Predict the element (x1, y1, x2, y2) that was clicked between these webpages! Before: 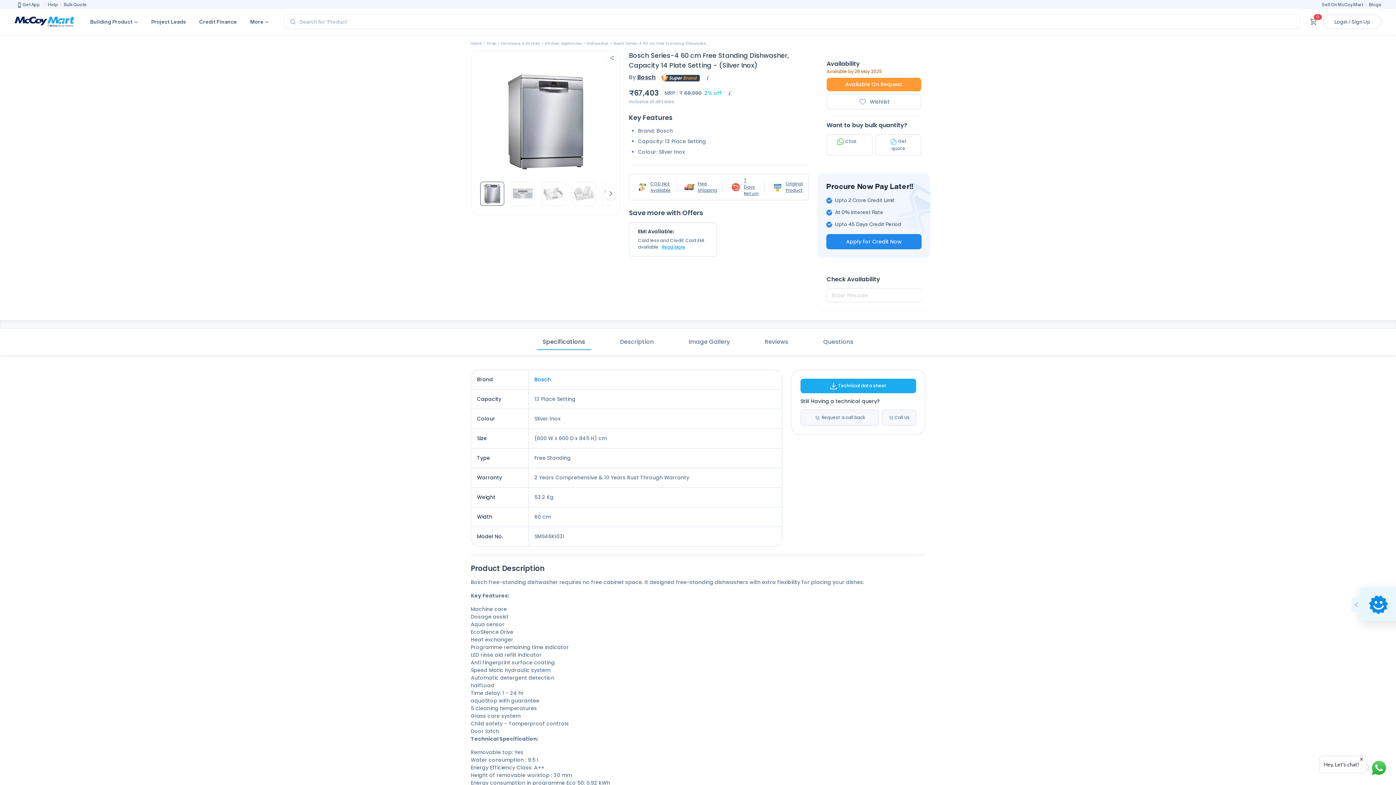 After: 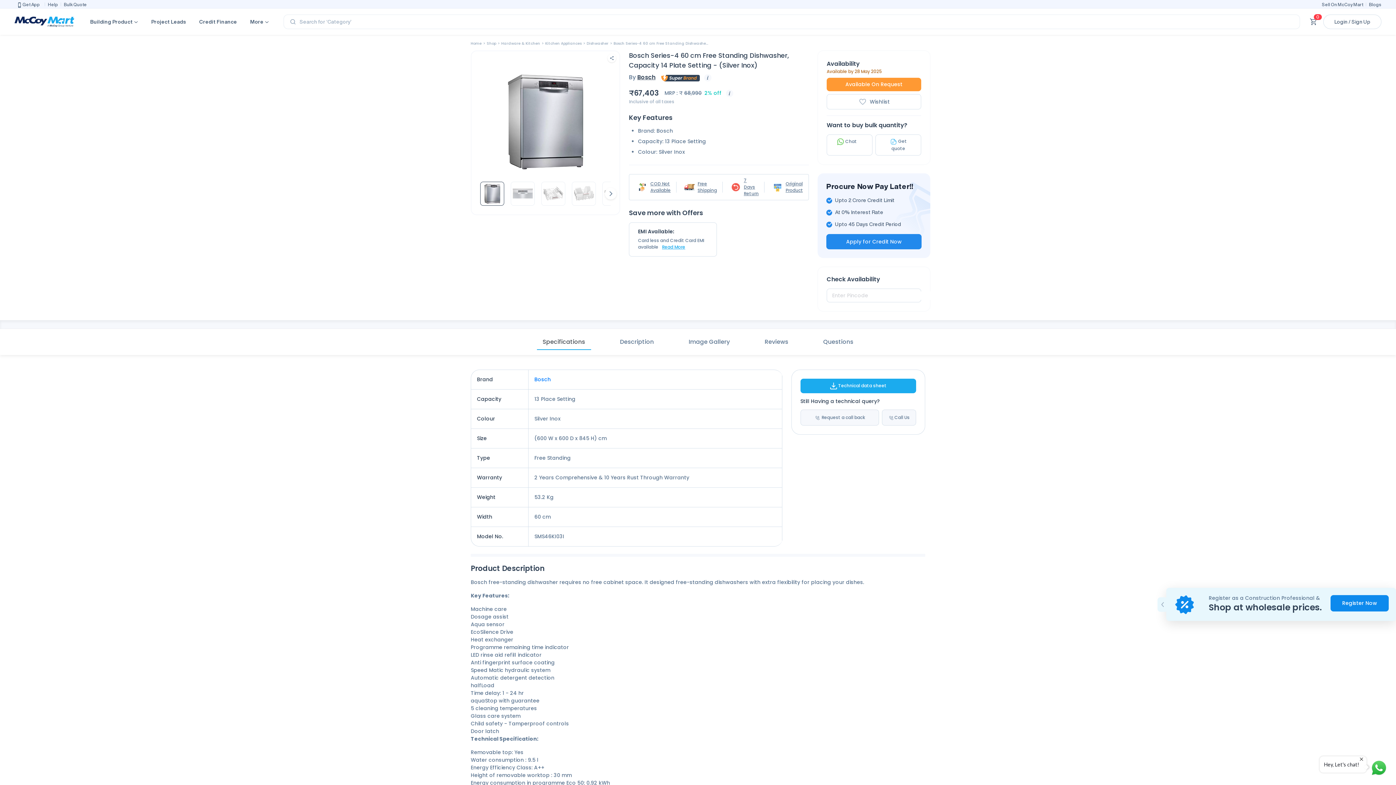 Action: bbox: (1360, 594, 1386, 615)